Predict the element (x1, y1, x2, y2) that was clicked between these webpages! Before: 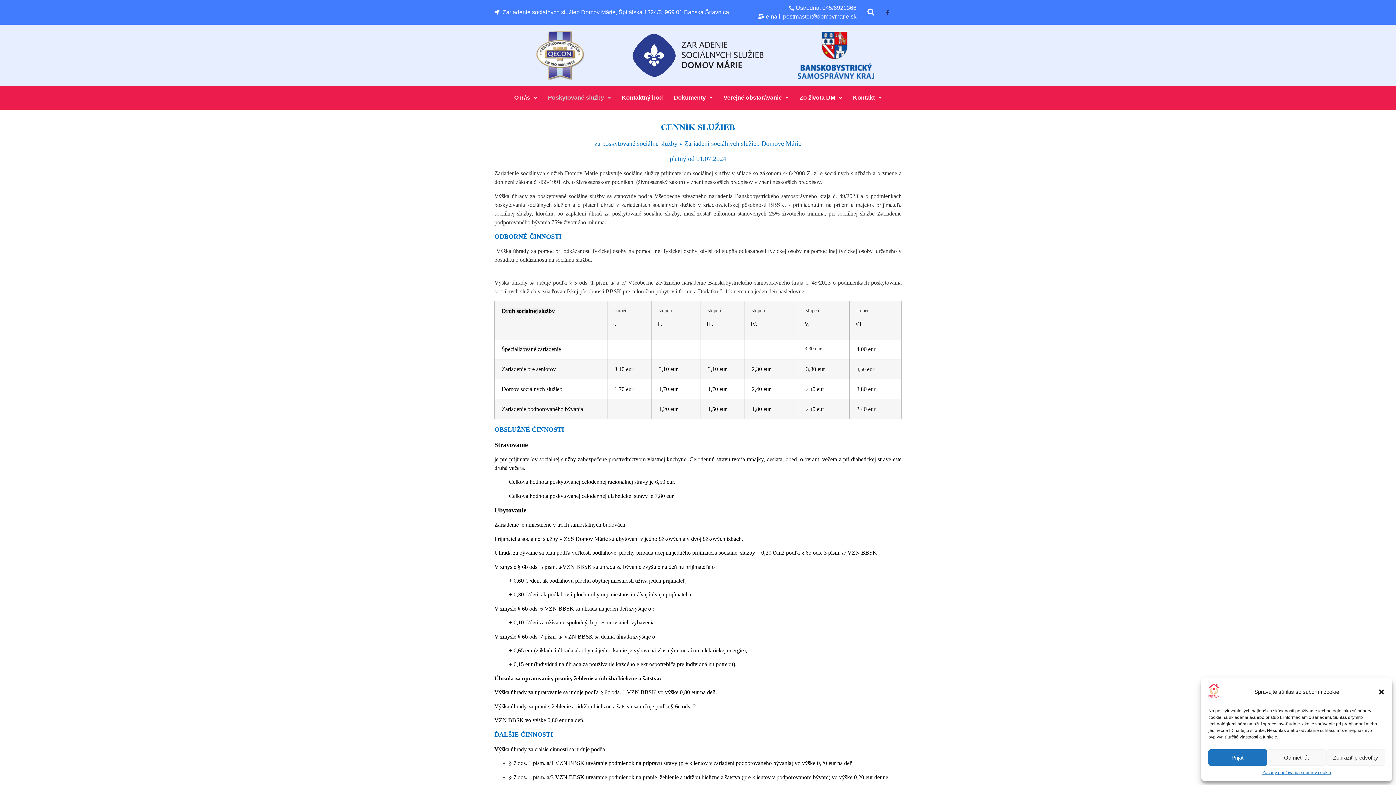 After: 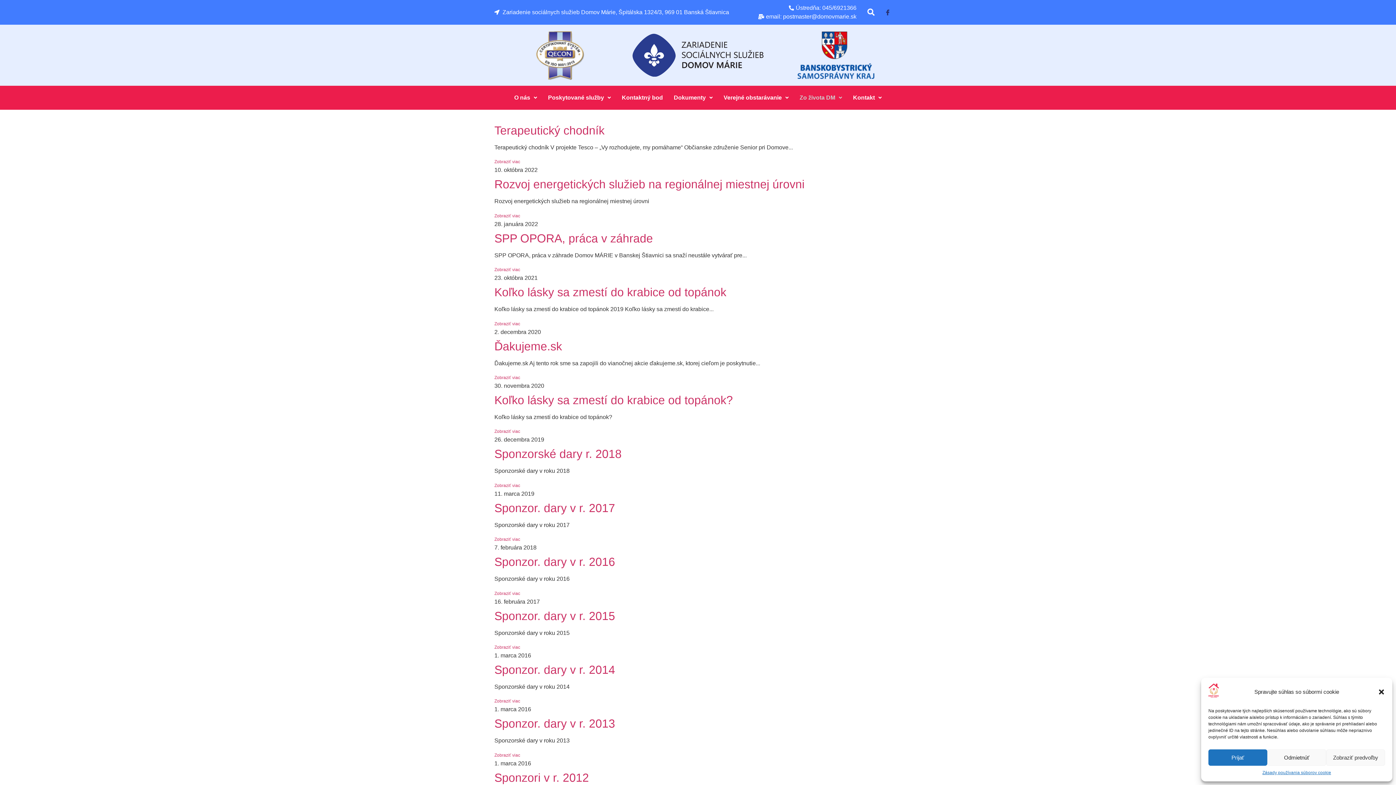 Action: bbox: (794, 89, 847, 106) label: Zo života DM